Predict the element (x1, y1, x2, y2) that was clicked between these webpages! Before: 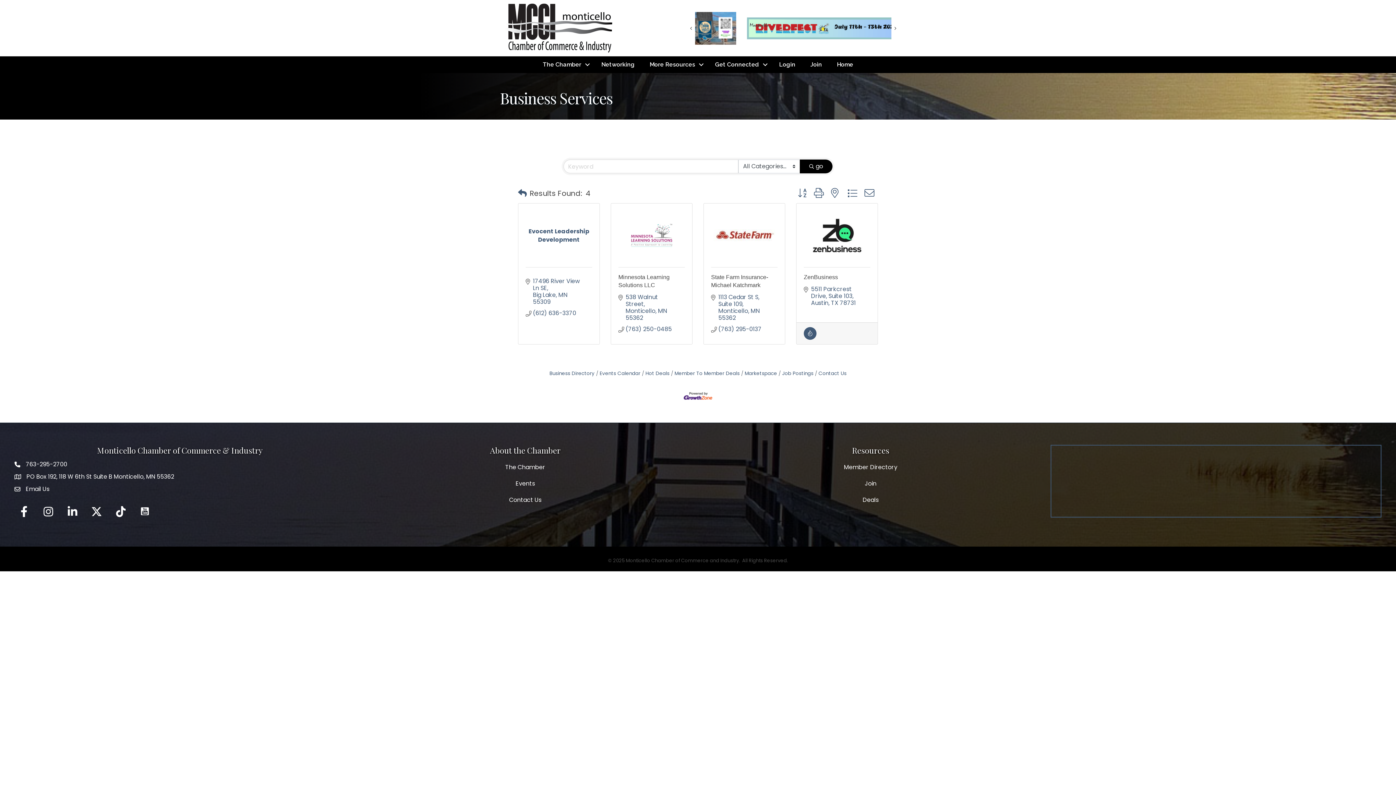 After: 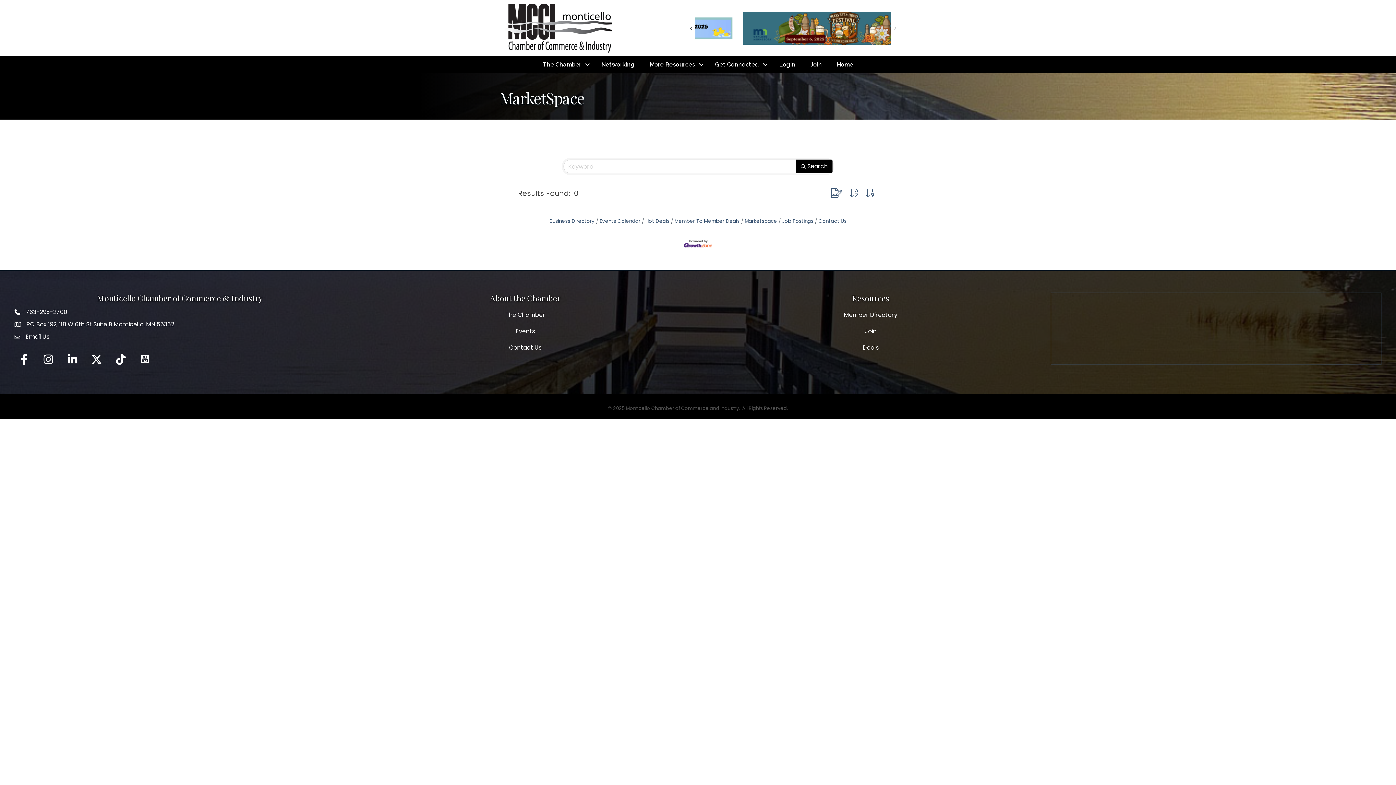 Action: label: Marketspace bbox: (741, 370, 777, 377)